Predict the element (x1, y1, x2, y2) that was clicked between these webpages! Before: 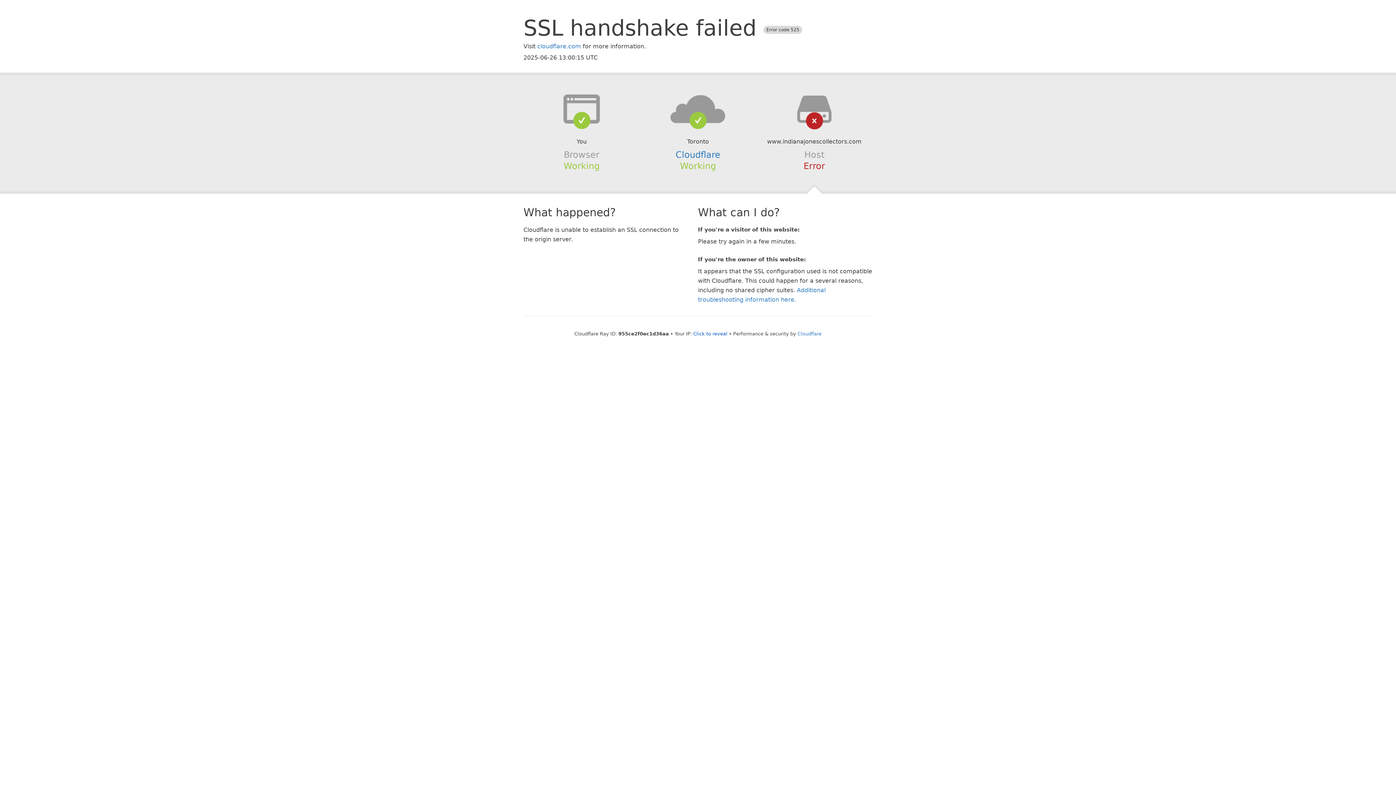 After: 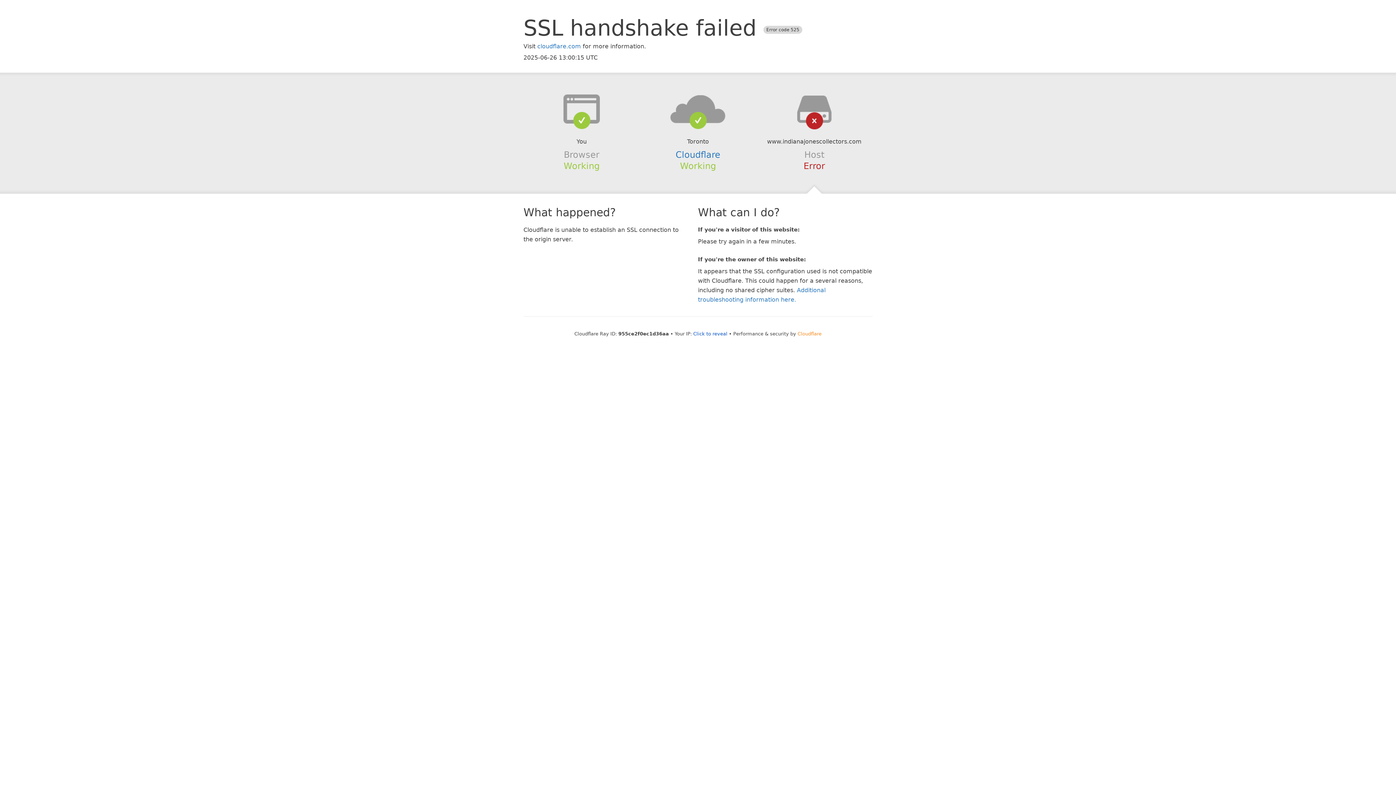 Action: bbox: (797, 331, 821, 336) label: Cloudflare